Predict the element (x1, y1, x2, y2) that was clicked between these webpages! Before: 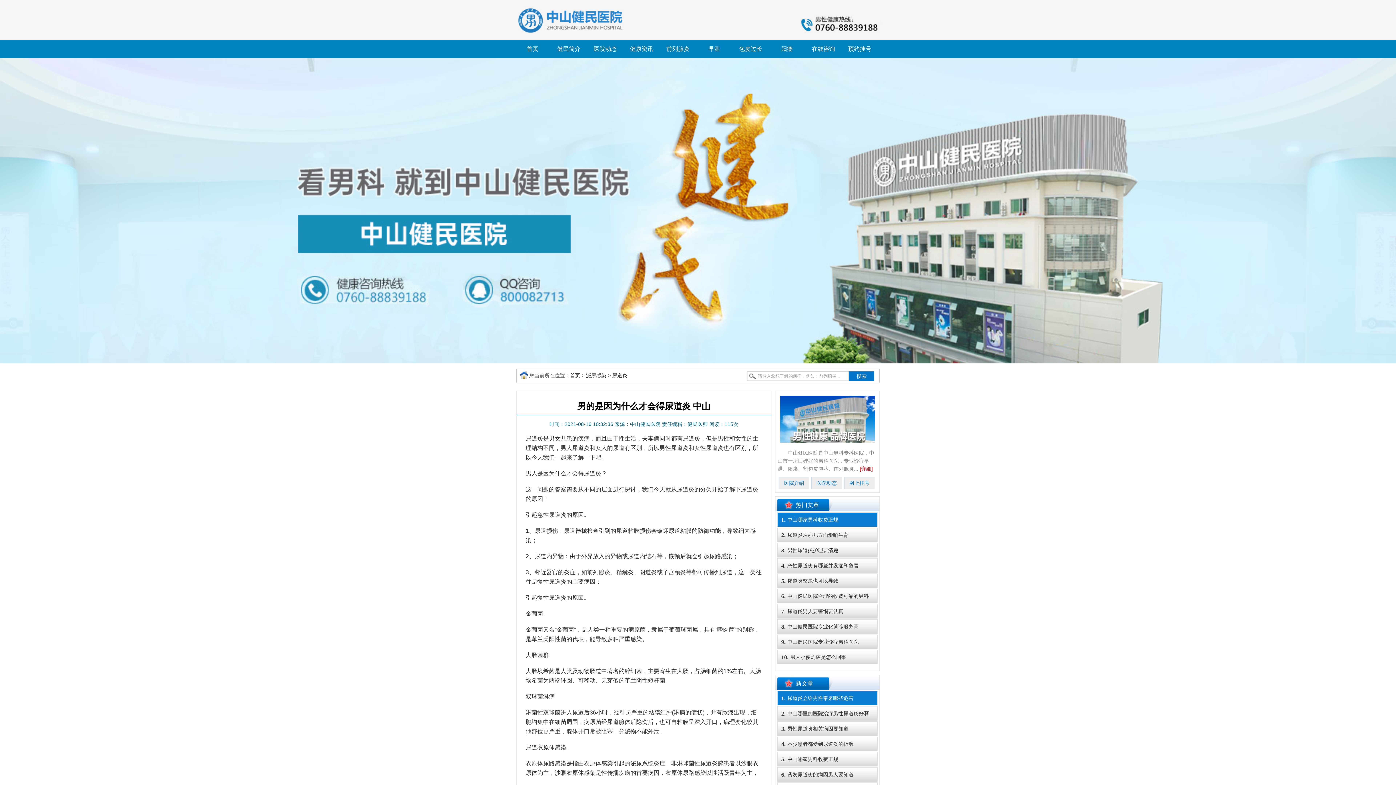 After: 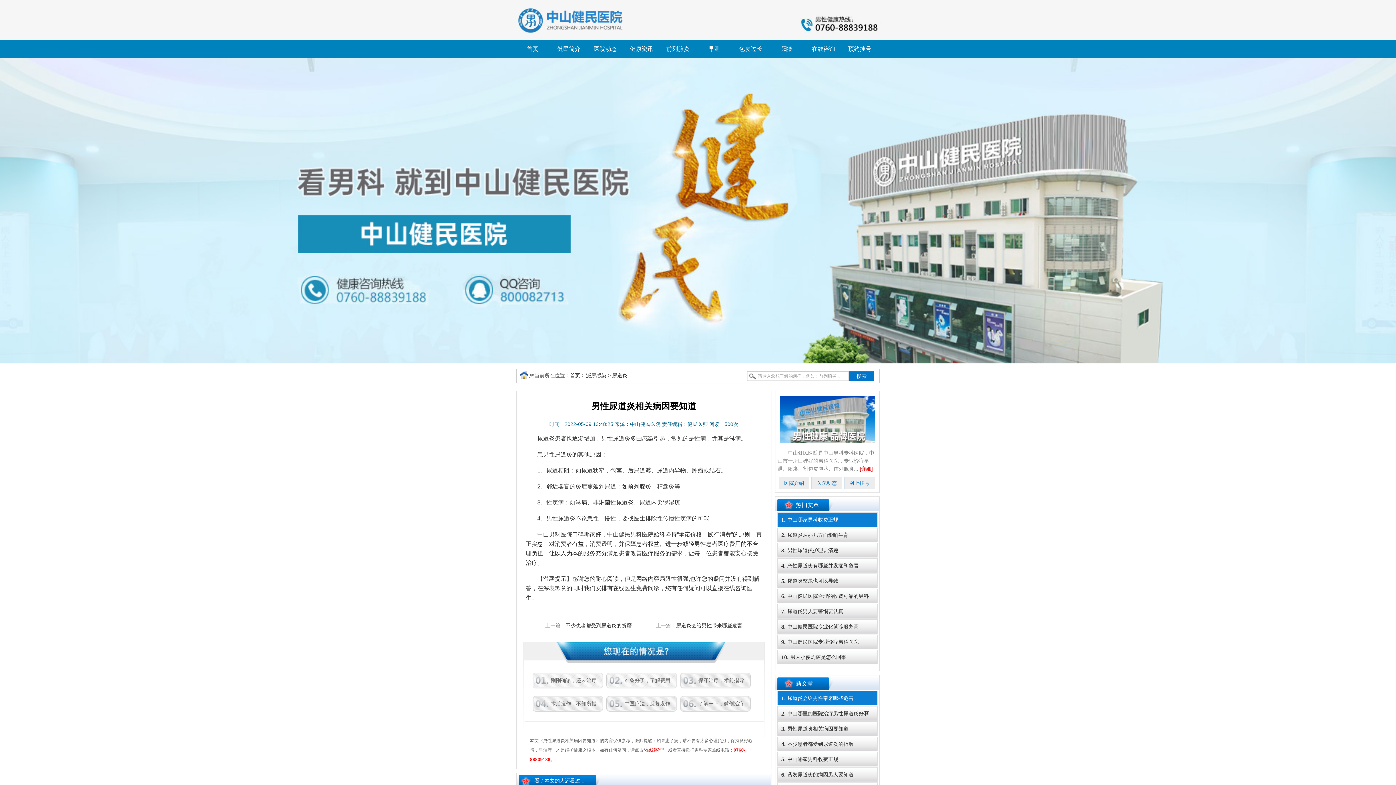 Action: label: 3.男性尿道炎相关病因要知道 bbox: (777, 721, 877, 736)